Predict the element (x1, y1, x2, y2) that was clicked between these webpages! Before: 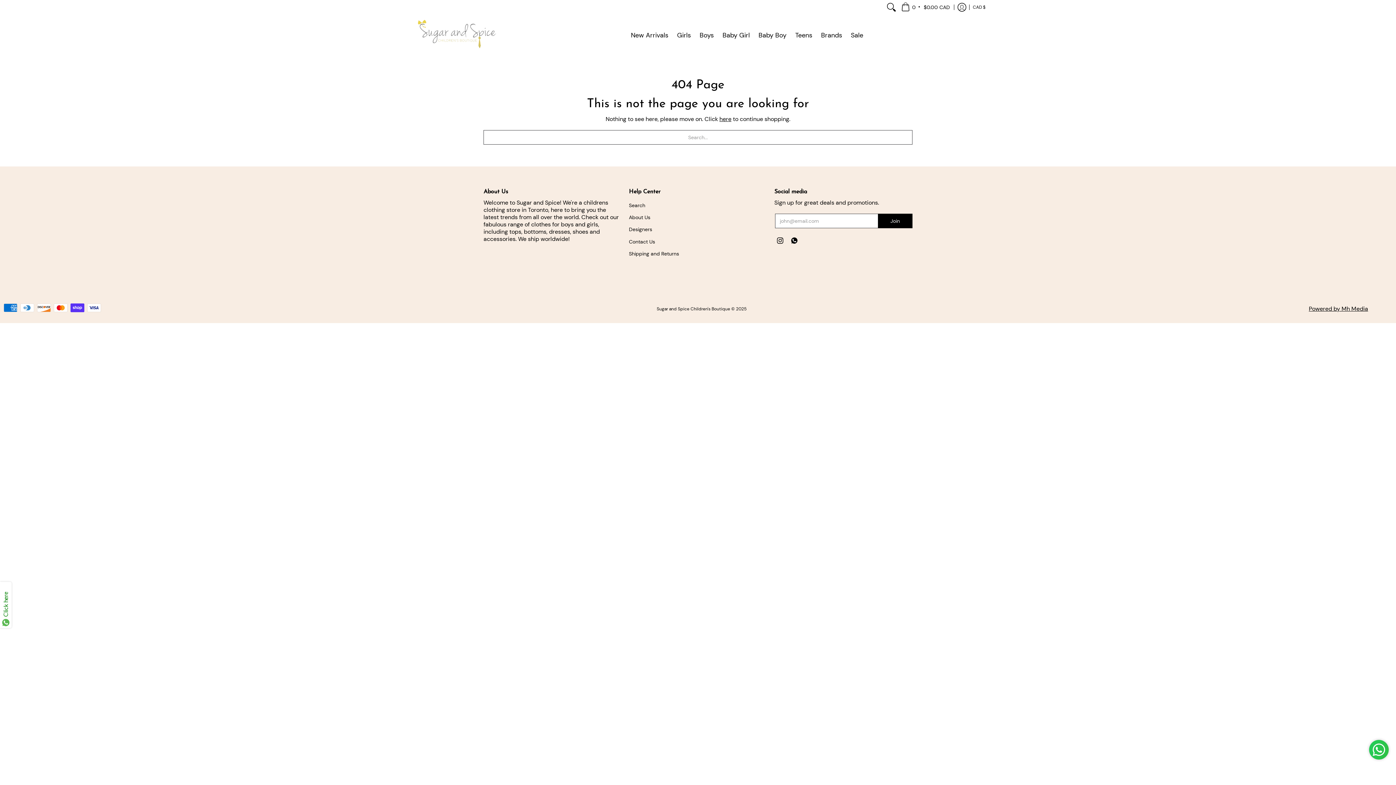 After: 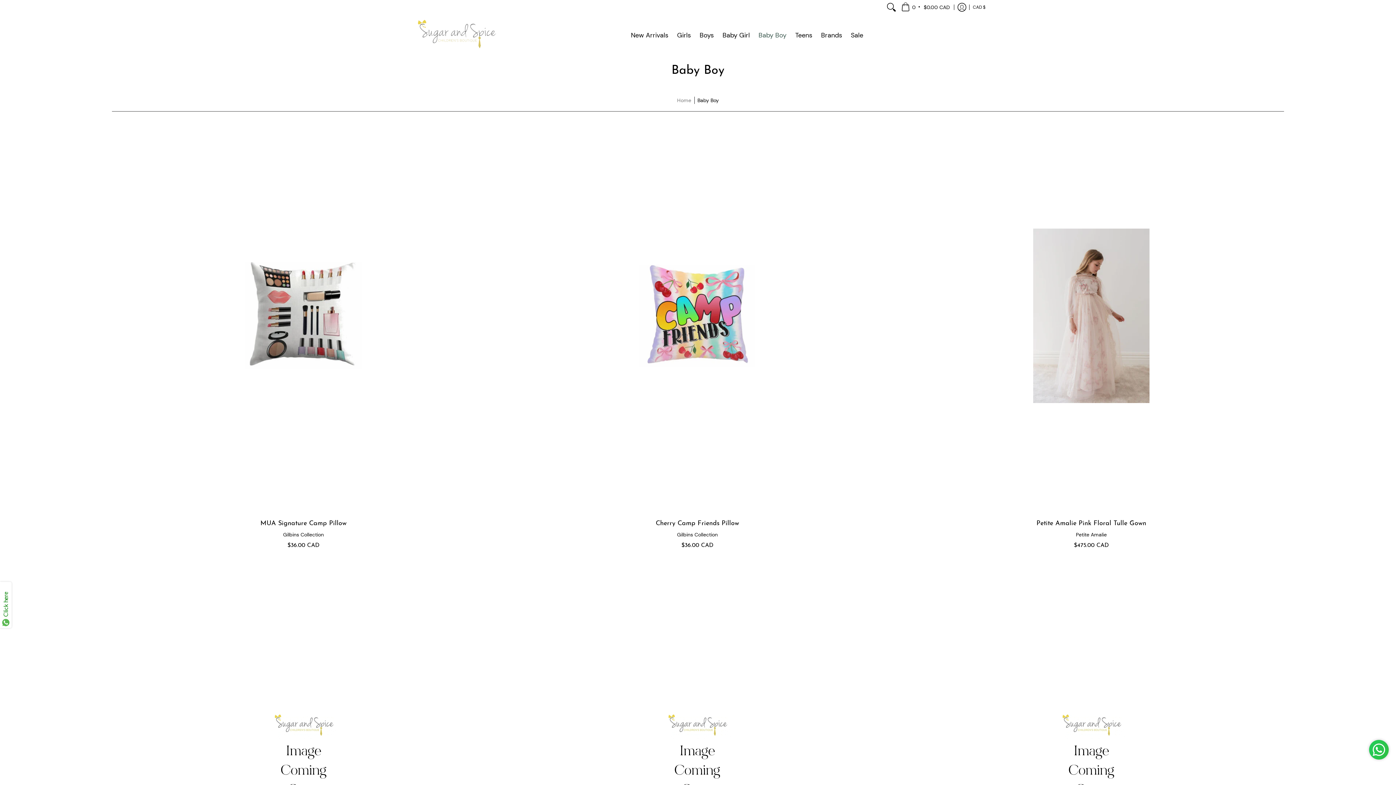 Action: bbox: (755, 14, 790, 56) label: Baby Boy